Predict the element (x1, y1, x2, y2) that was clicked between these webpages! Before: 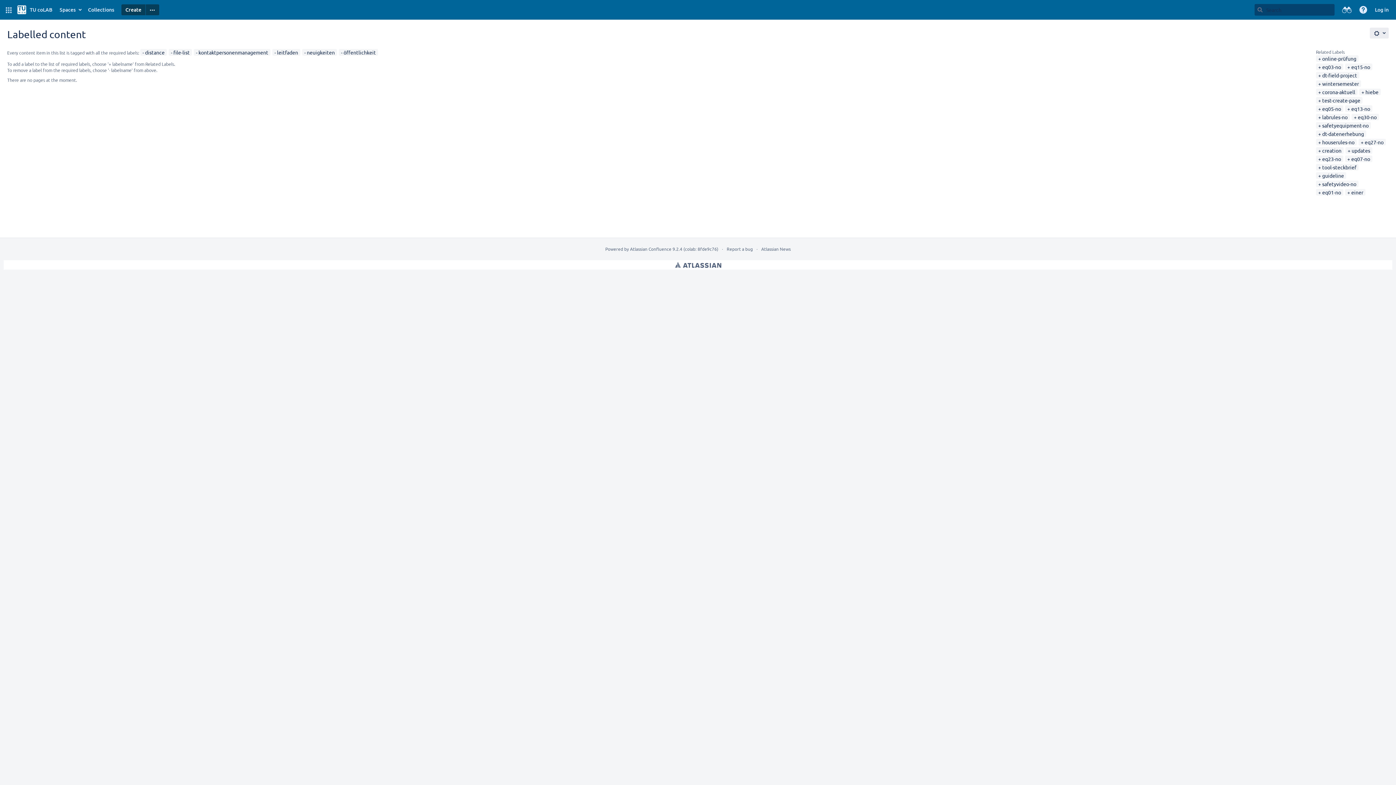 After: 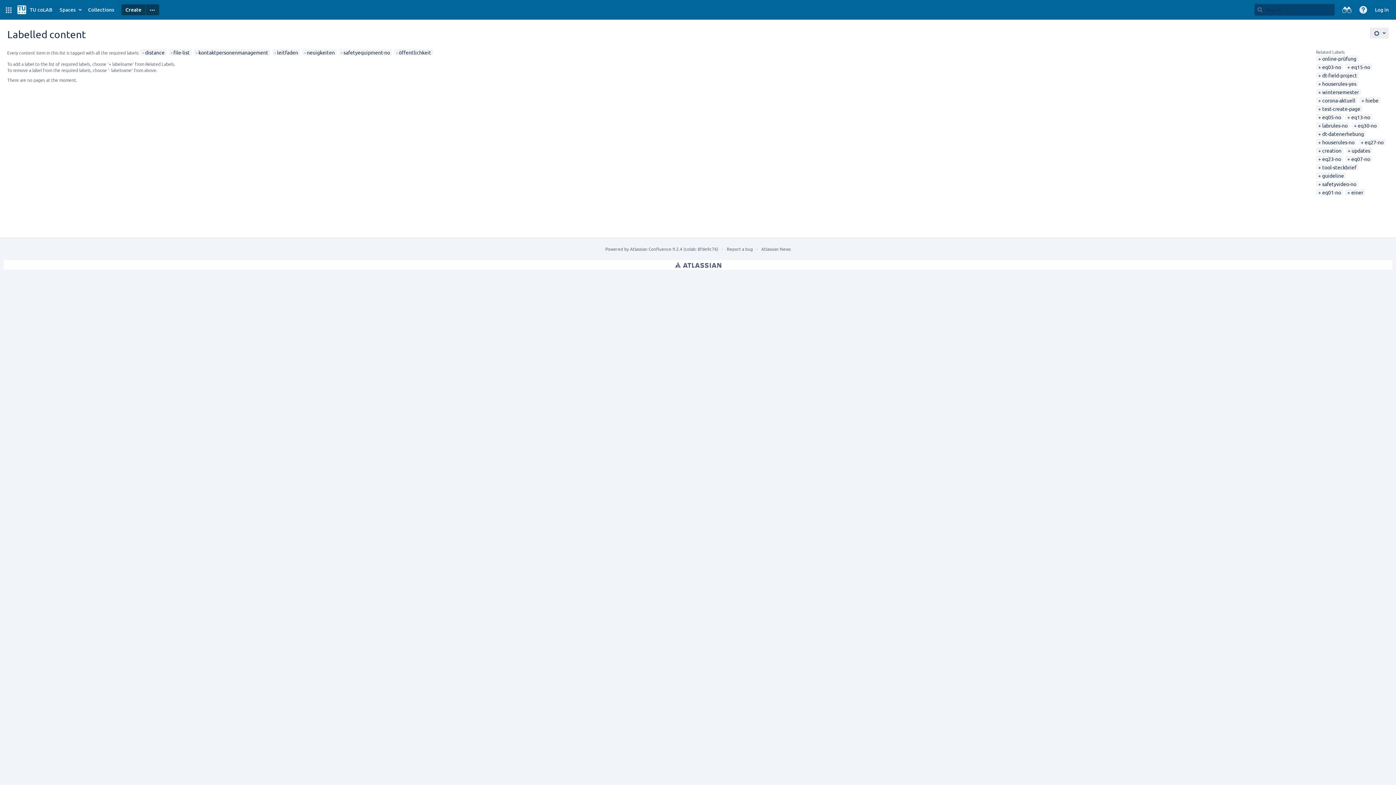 Action: label: safetyequipment-no bbox: (1318, 122, 1369, 128)